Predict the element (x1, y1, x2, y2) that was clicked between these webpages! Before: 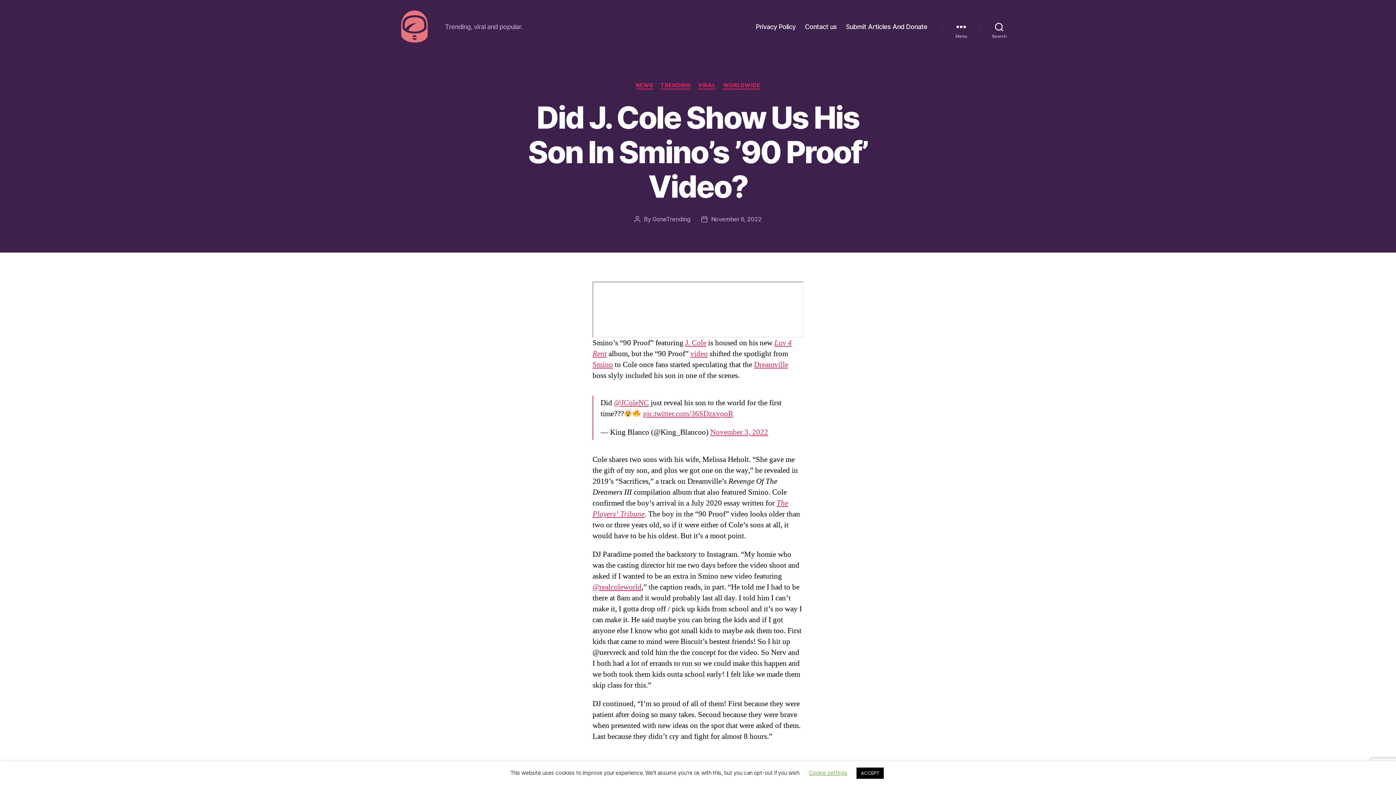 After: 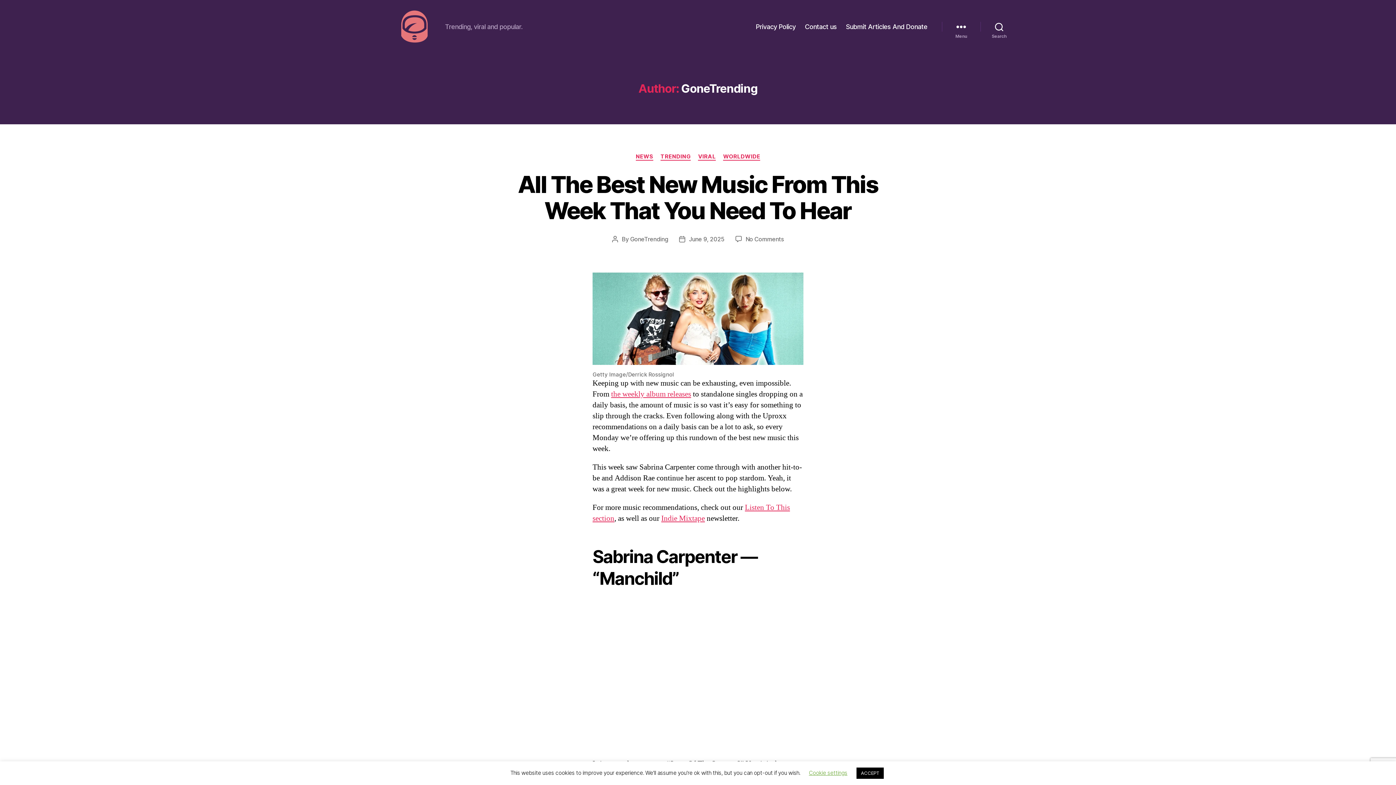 Action: bbox: (652, 215, 690, 222) label: GoneTrending